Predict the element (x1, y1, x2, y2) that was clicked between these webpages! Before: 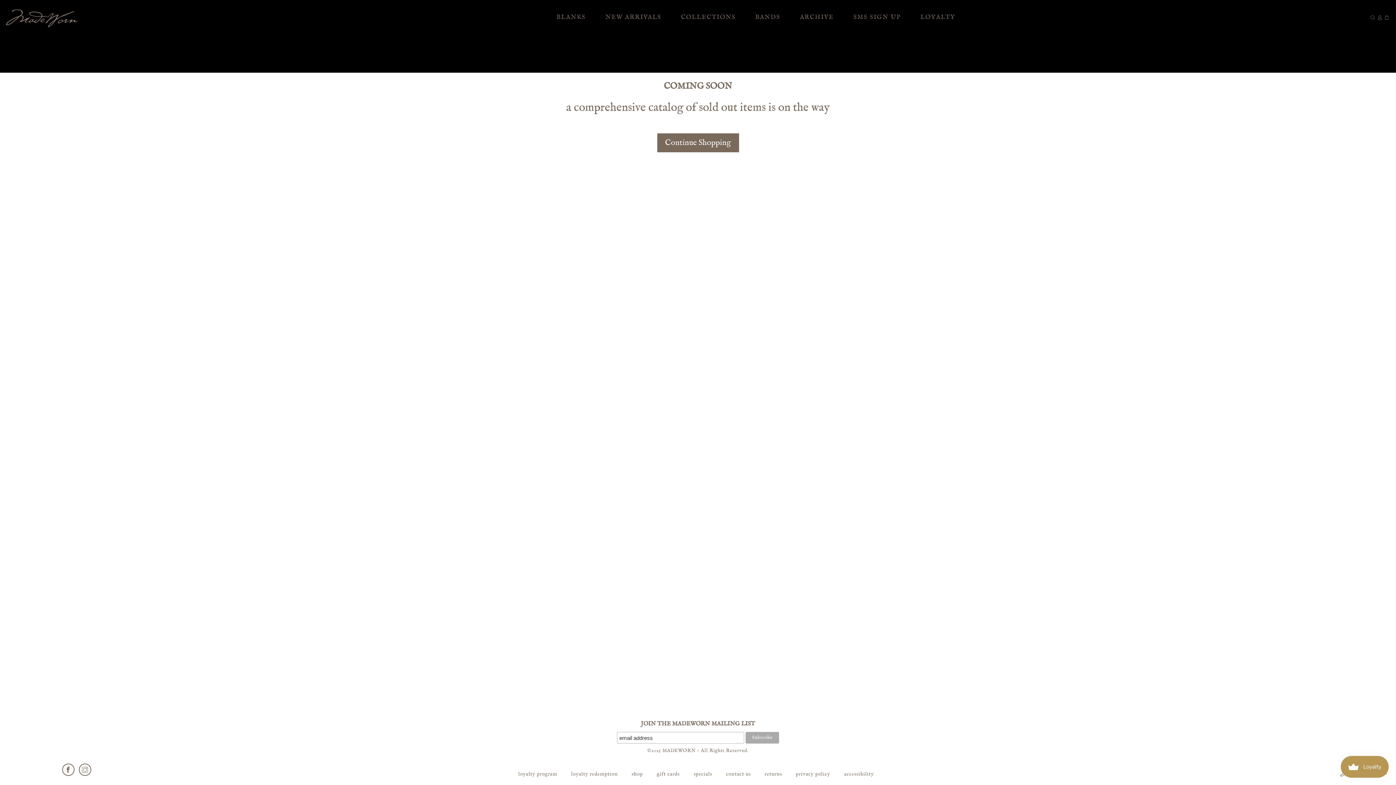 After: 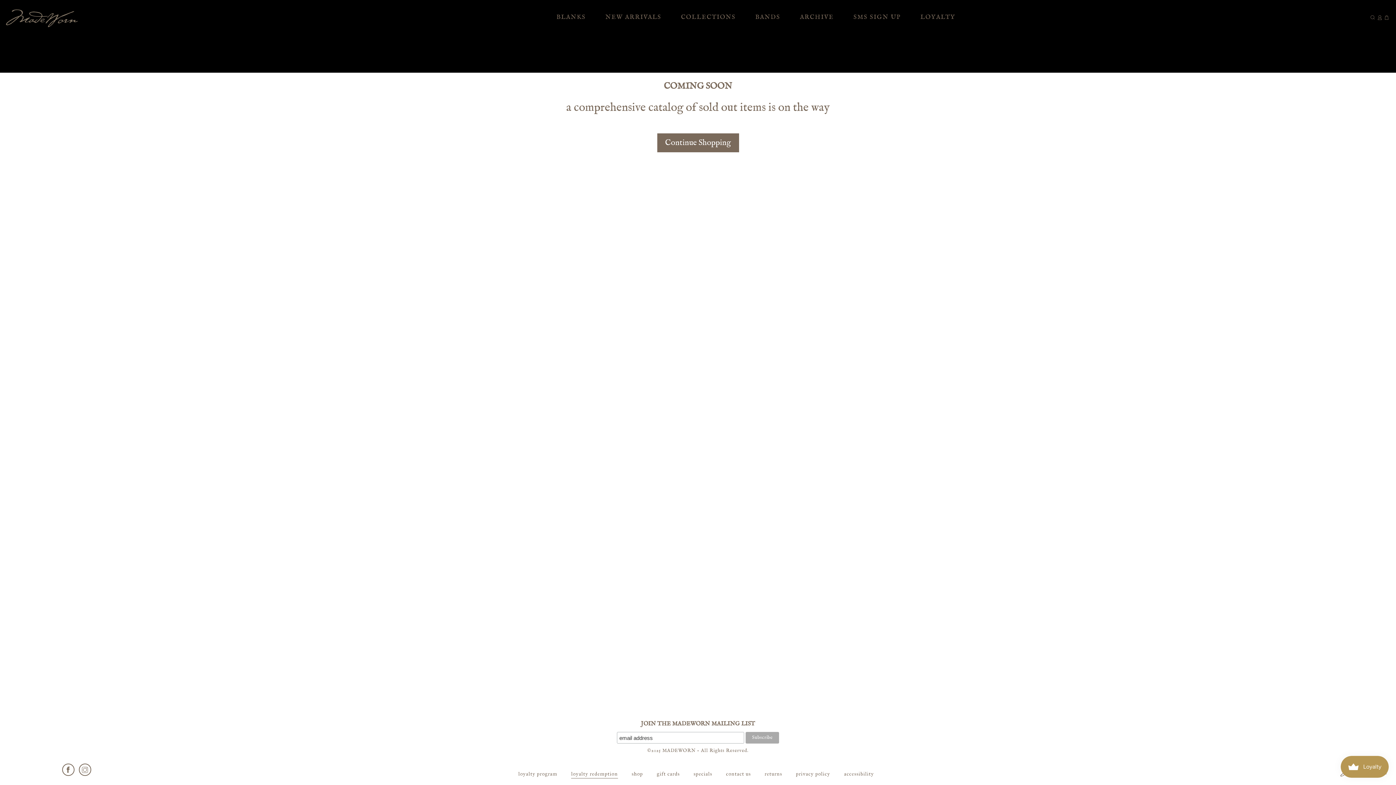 Action: bbox: (571, 770, 618, 778) label: loyalty redemption